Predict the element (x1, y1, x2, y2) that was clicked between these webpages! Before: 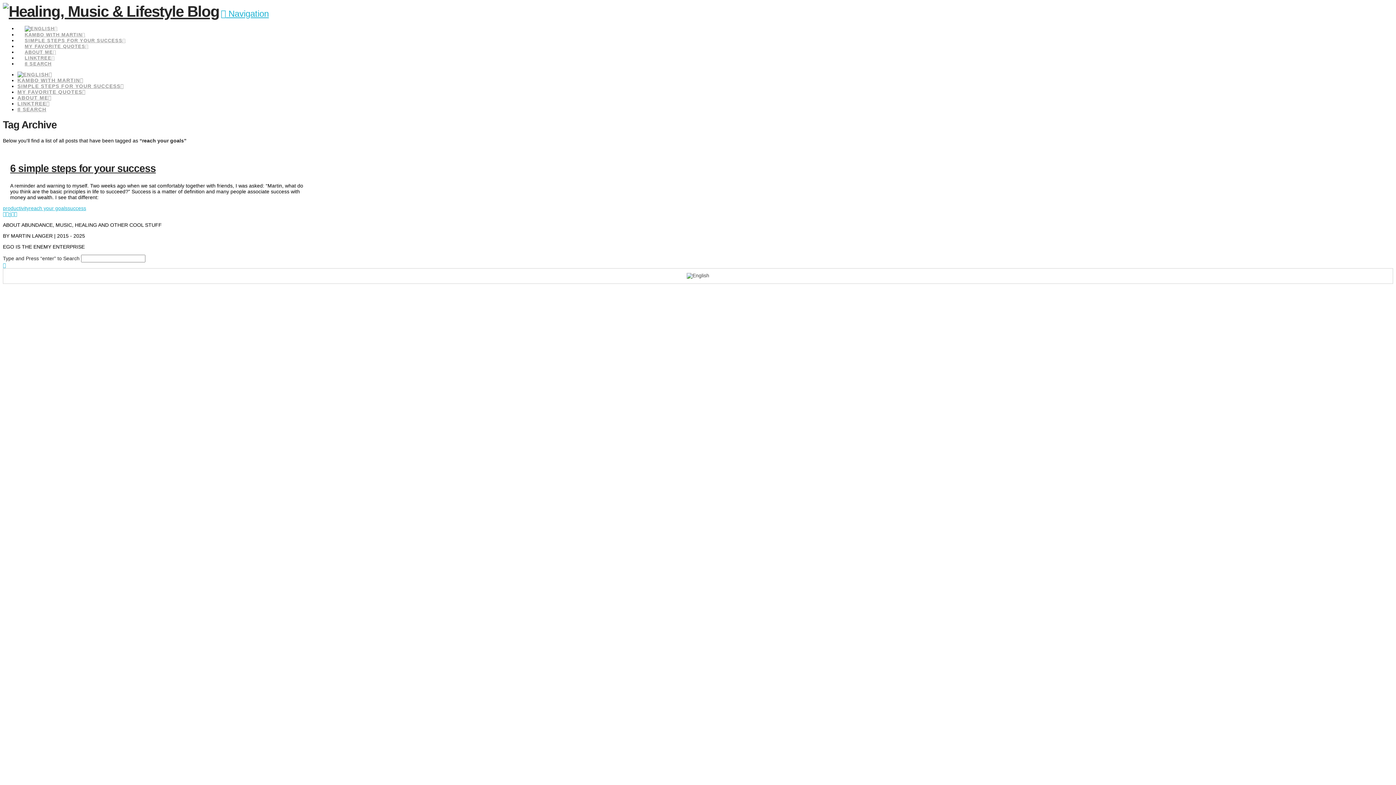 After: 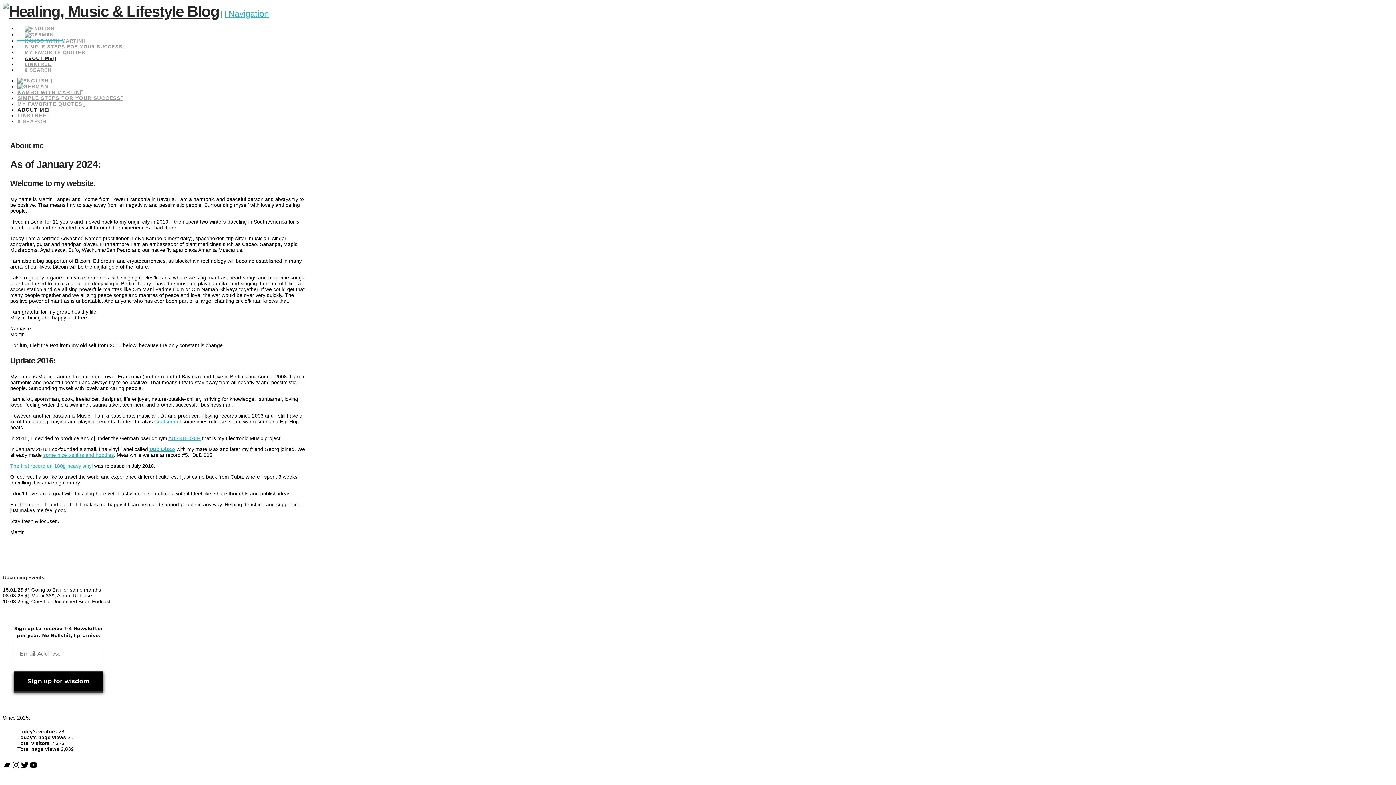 Action: label: ABOUT ME bbox: (17, 94, 51, 100)